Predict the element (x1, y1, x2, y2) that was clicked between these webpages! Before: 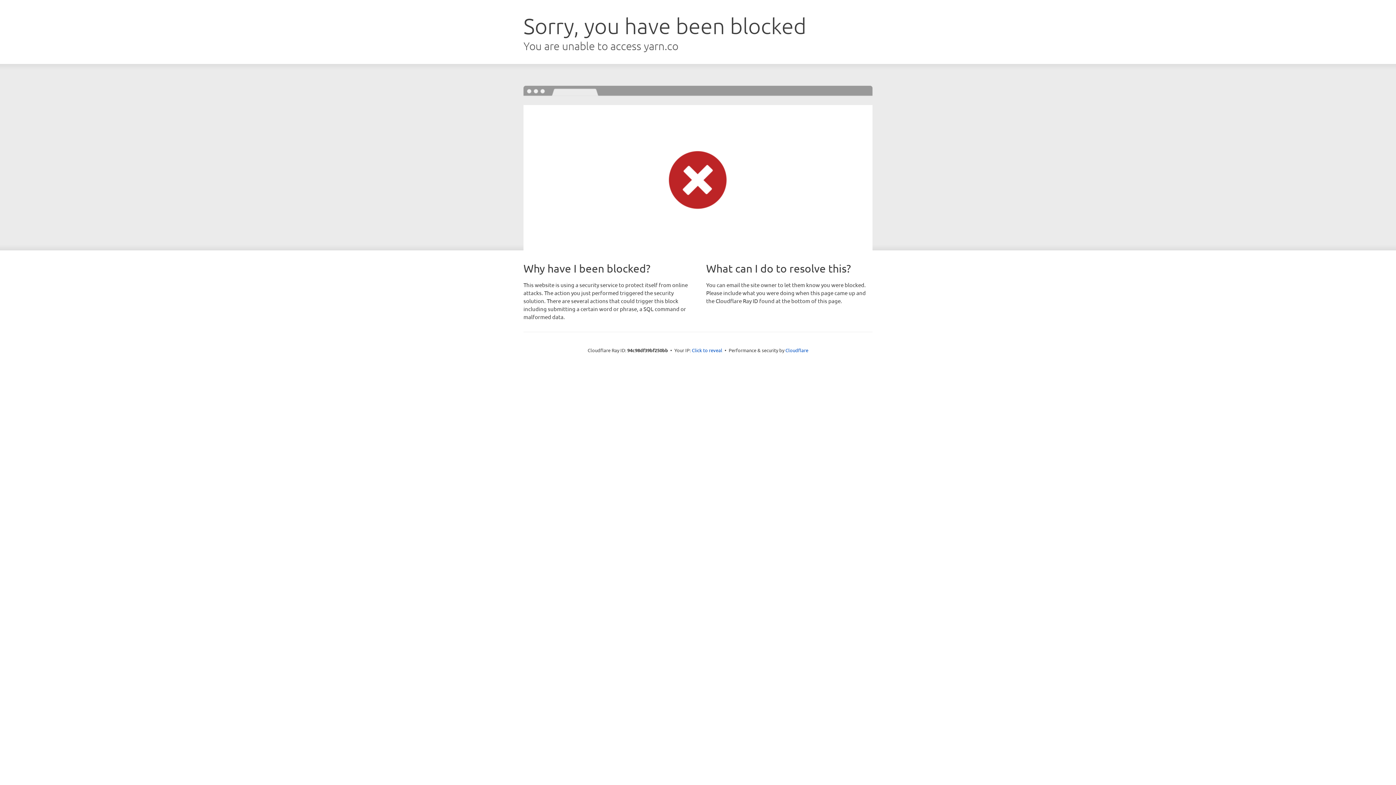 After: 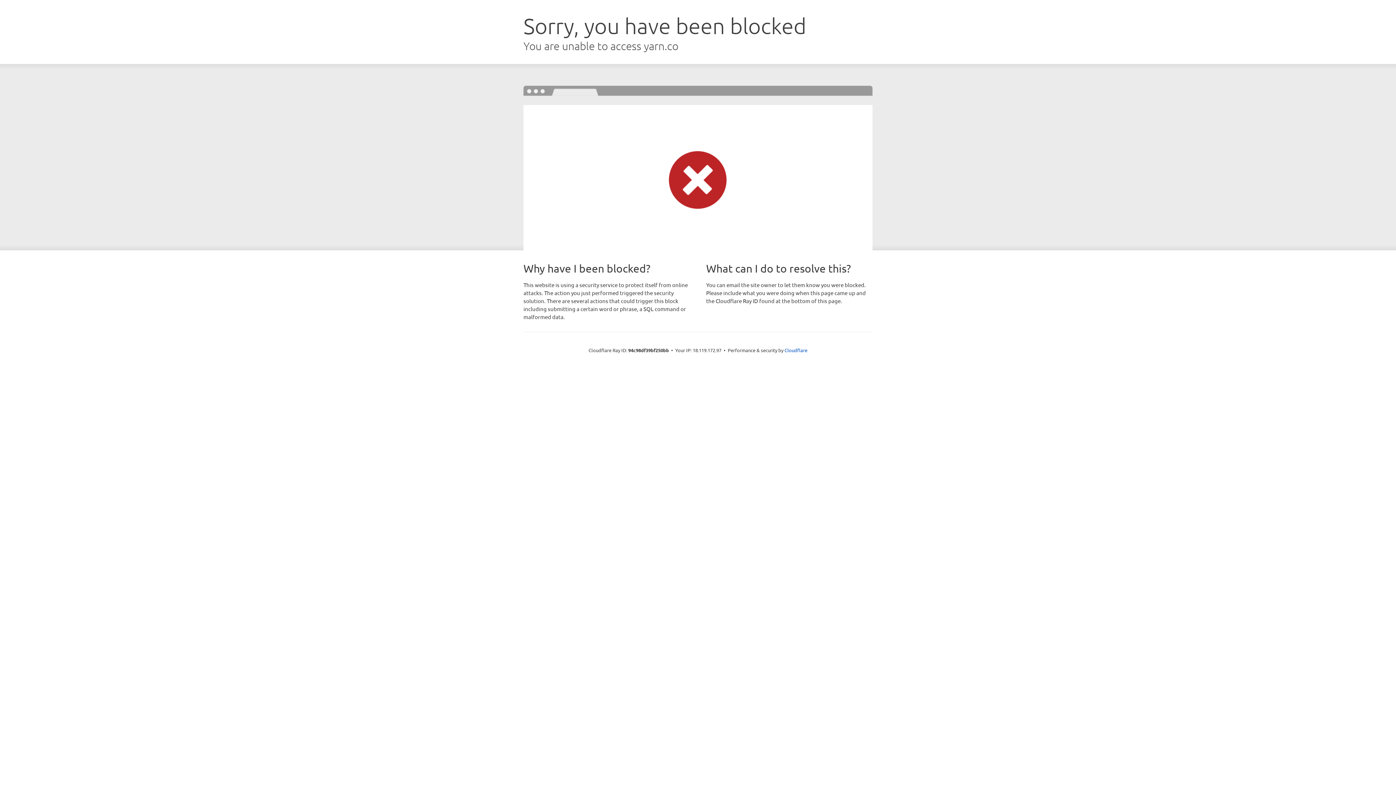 Action: bbox: (692, 346, 722, 353) label: Click to reveal